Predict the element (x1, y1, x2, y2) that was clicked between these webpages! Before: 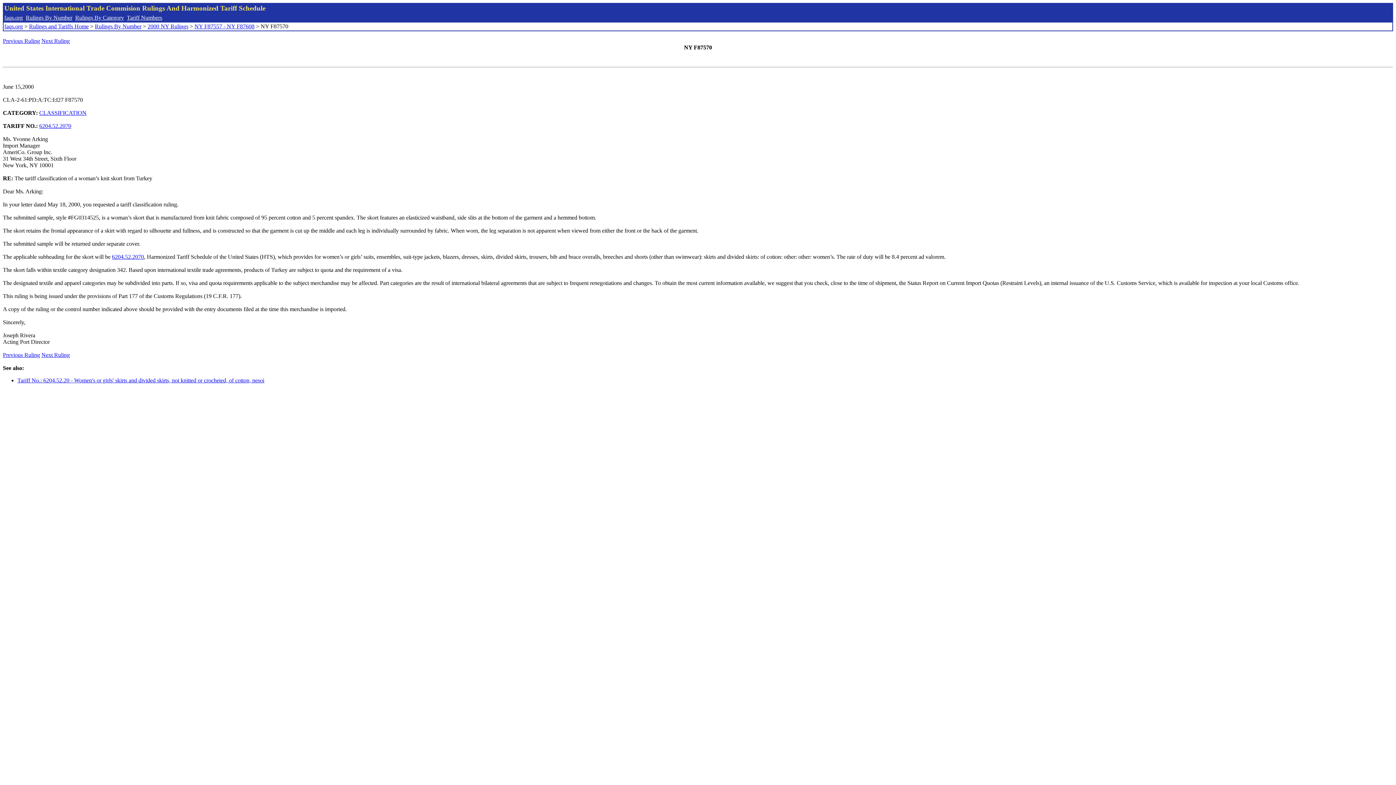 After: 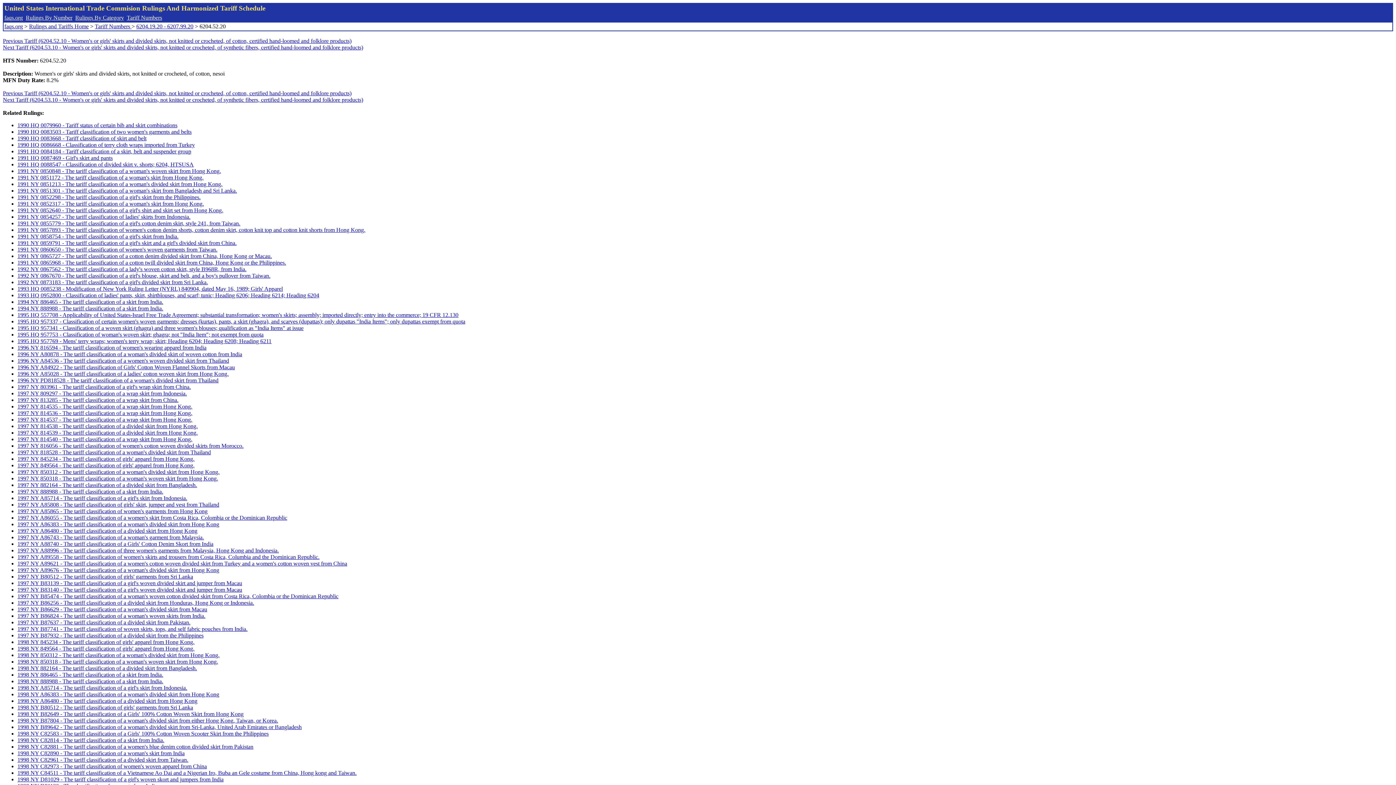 Action: bbox: (112, 253, 144, 260) label: 6204.52.2070